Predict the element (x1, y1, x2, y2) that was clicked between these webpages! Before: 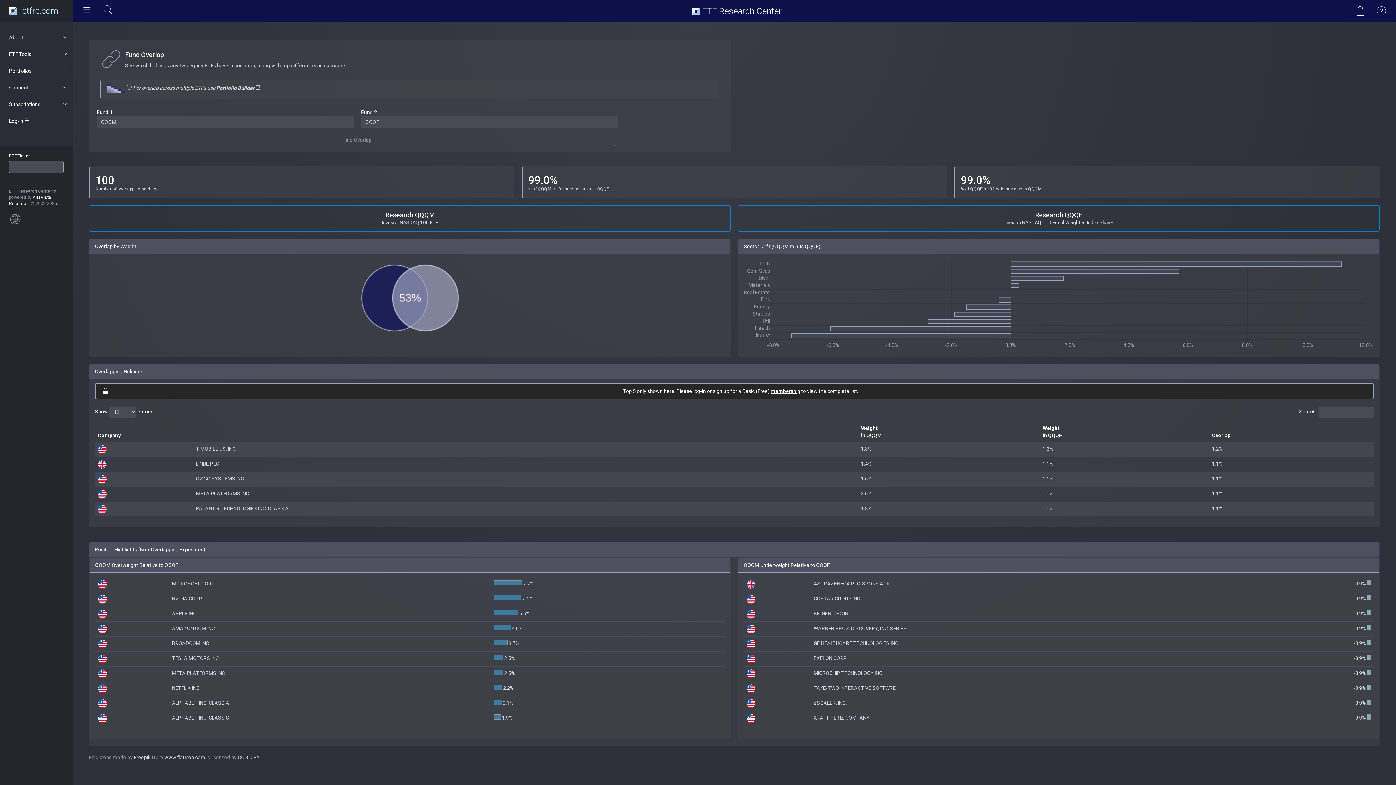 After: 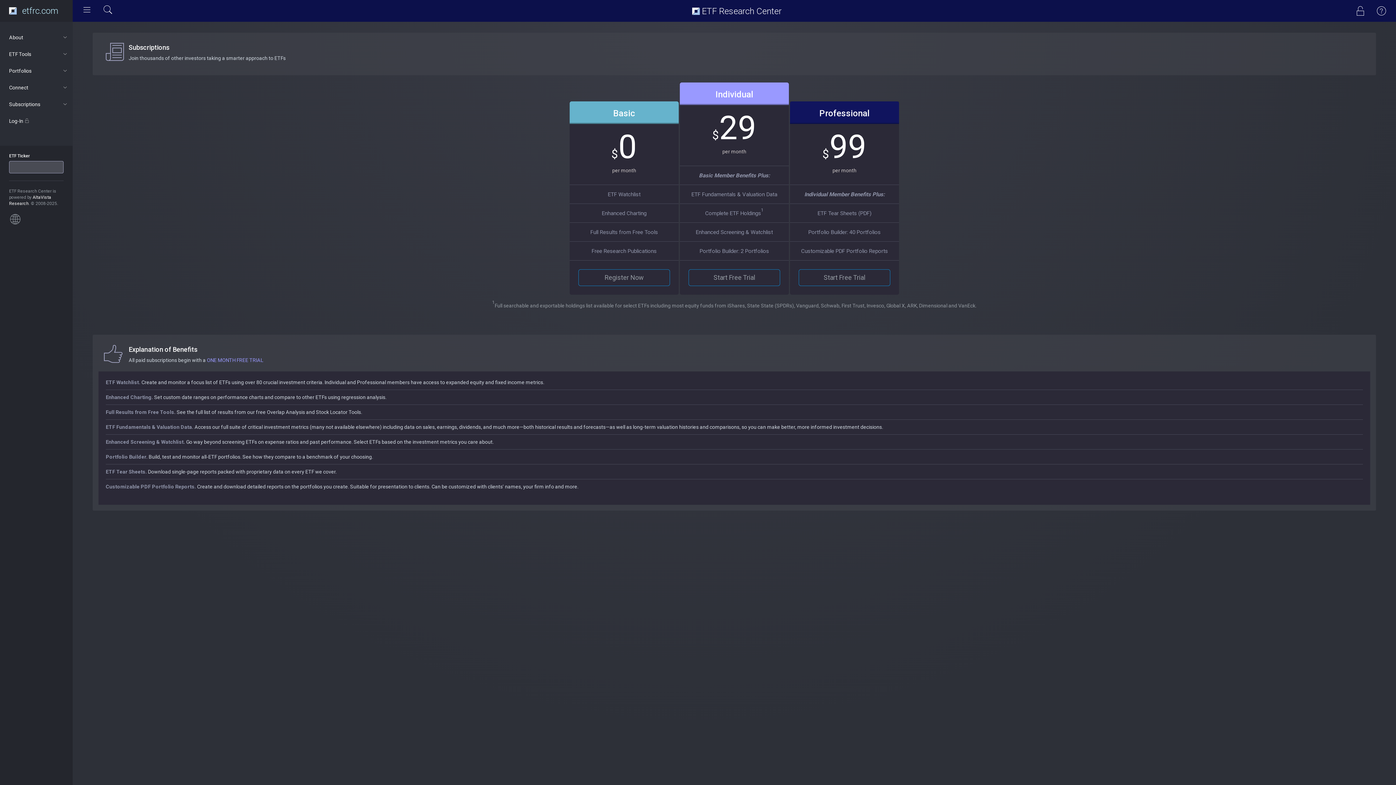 Action: bbox: (770, 388, 800, 394) label: membership